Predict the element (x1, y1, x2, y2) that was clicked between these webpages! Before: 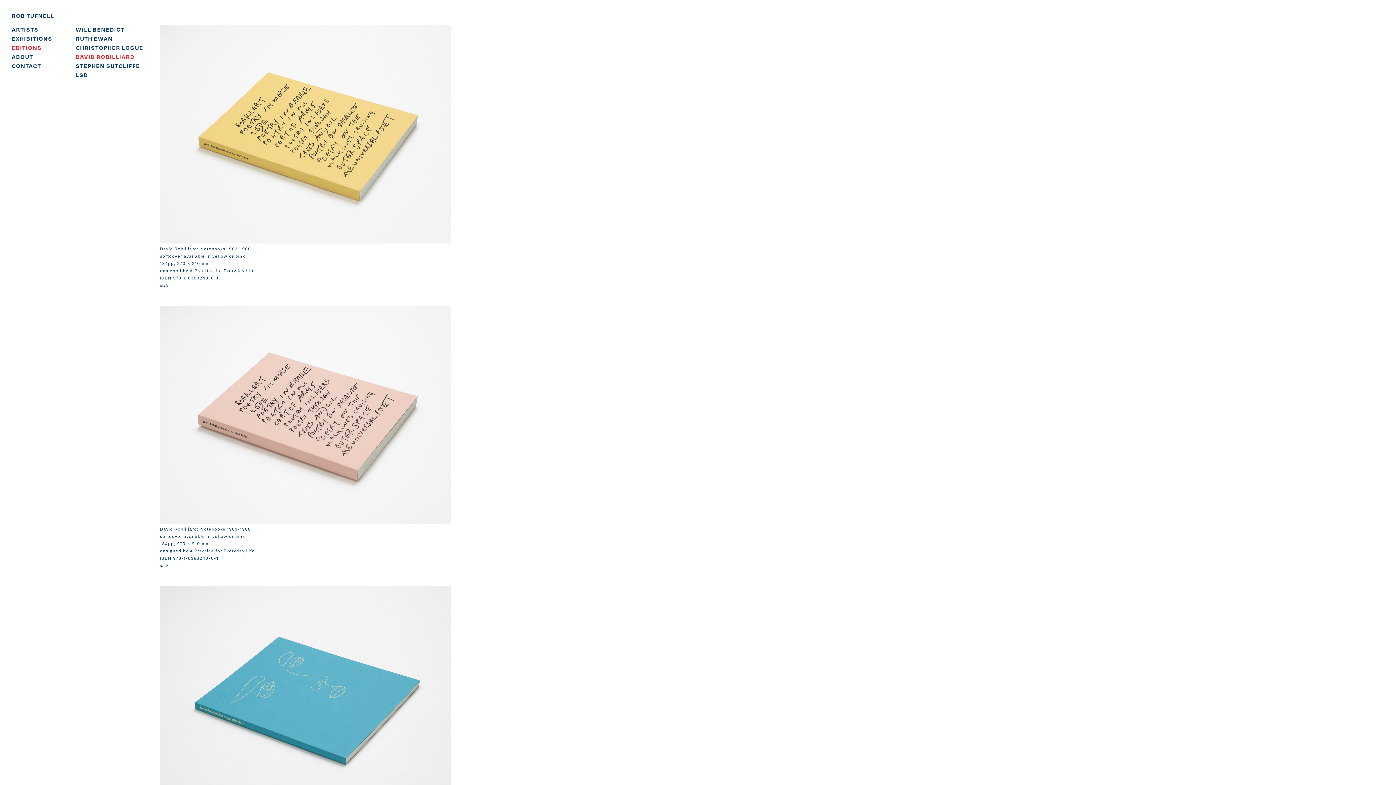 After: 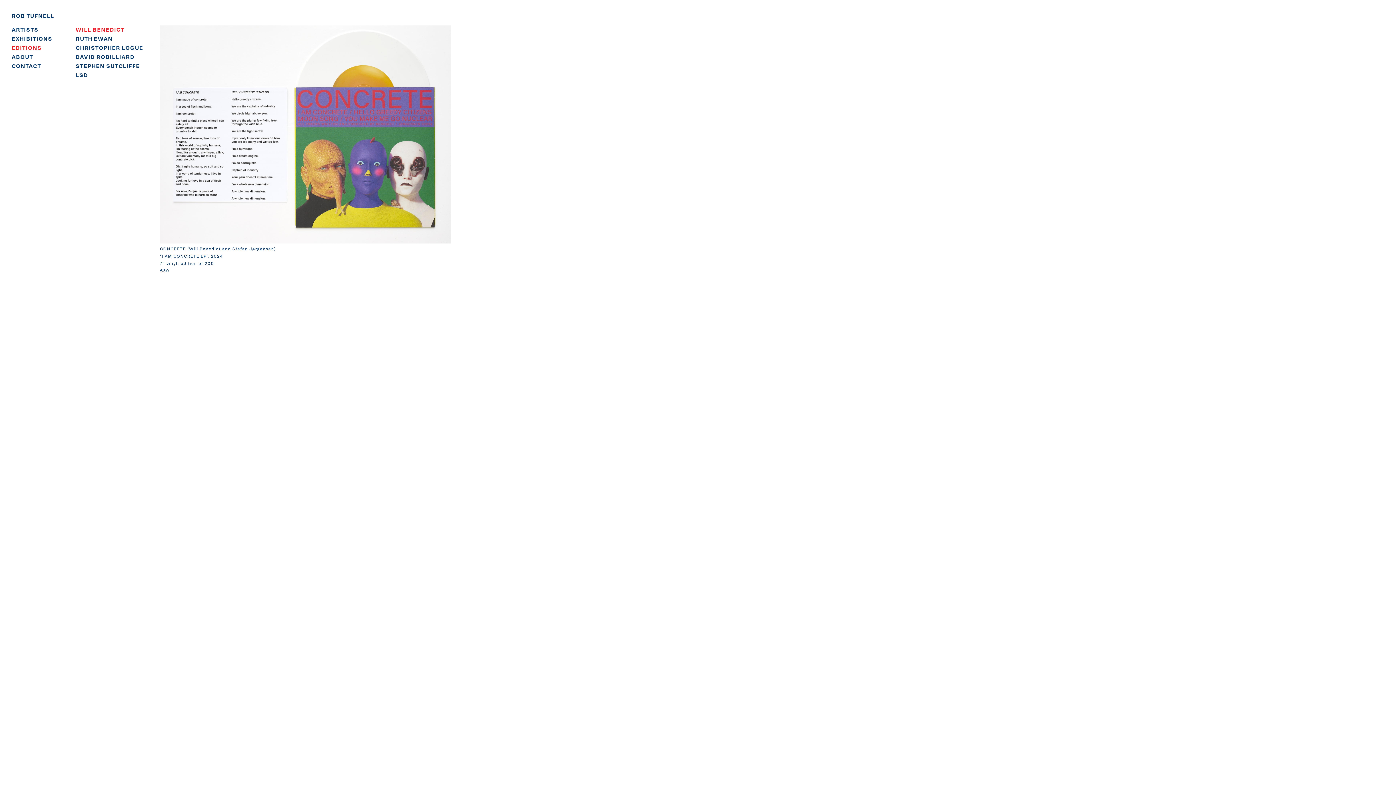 Action: bbox: (75, 26, 124, 32) label: WILL BENEDICT